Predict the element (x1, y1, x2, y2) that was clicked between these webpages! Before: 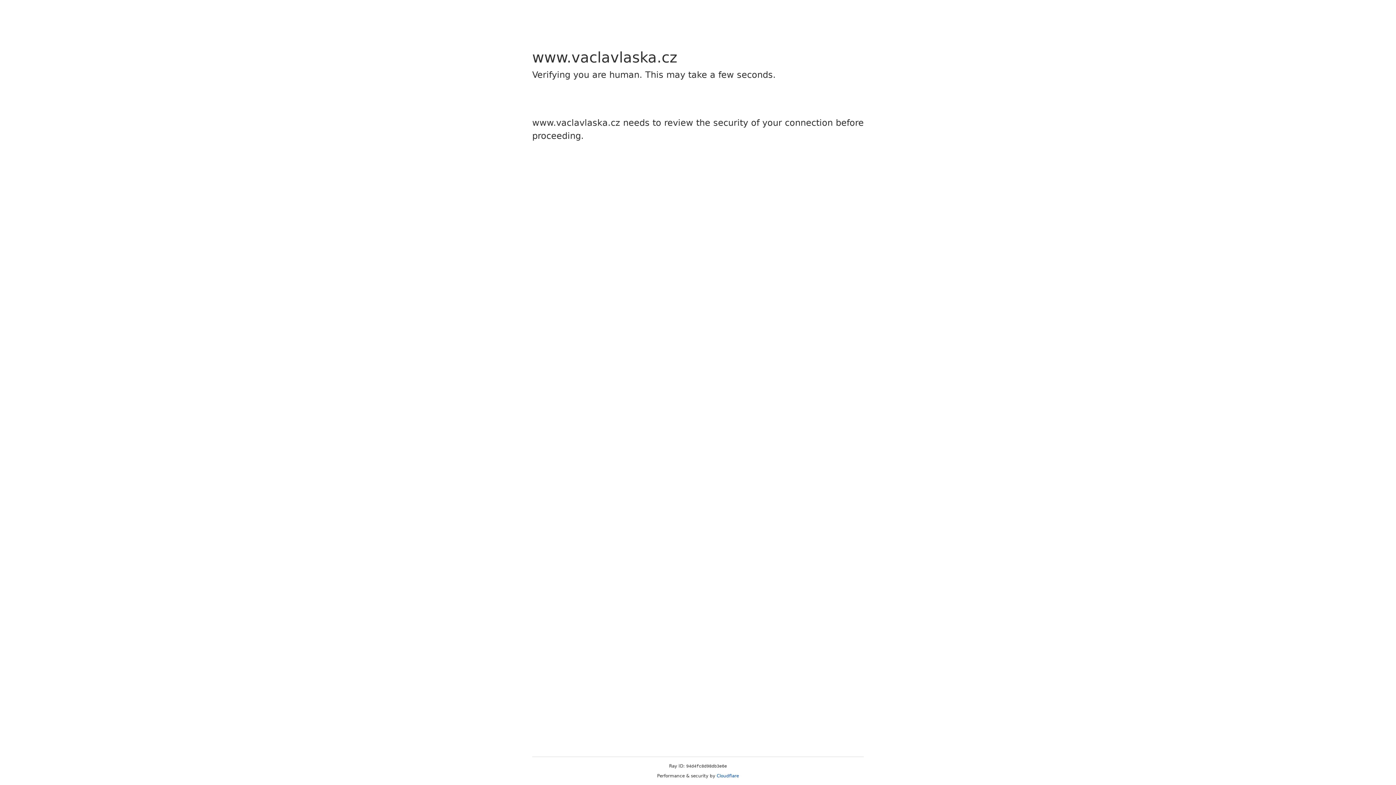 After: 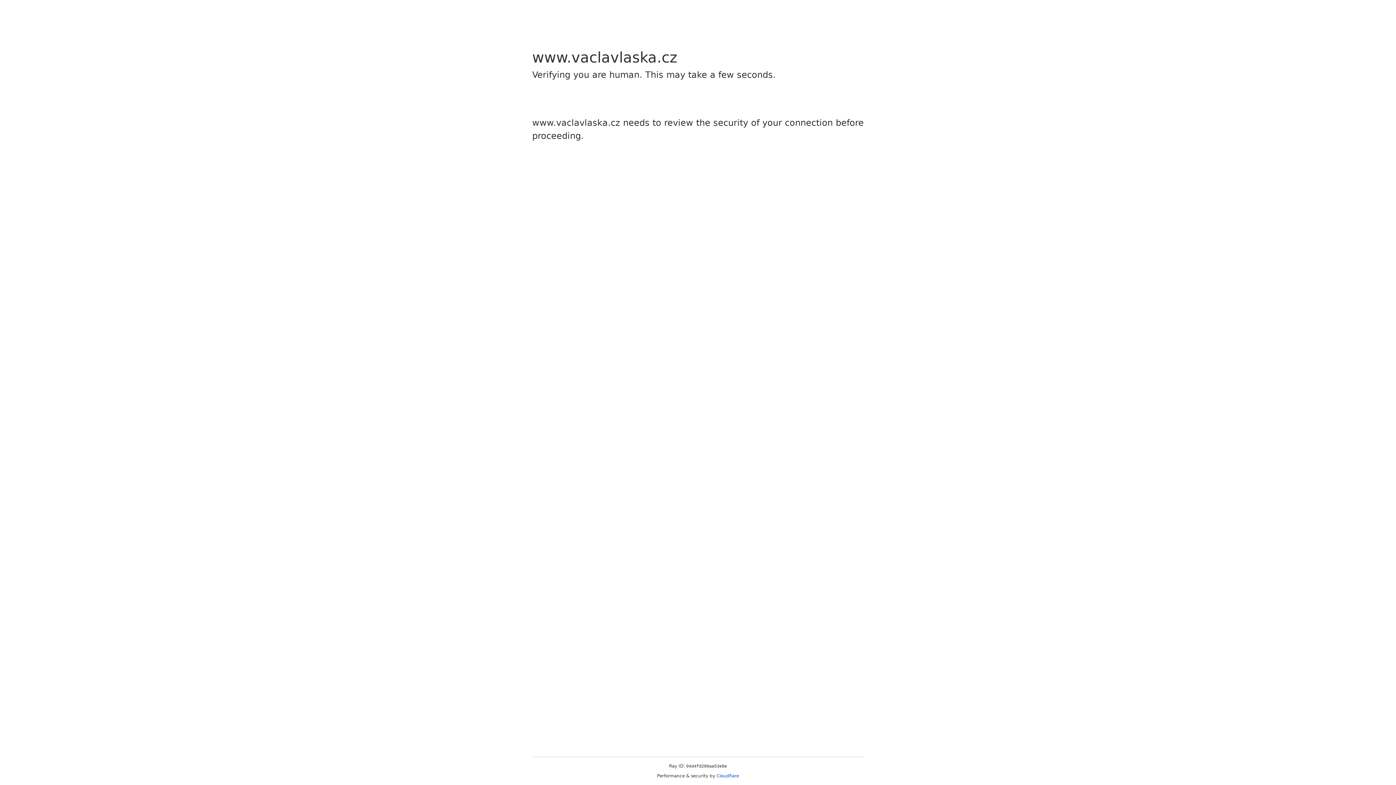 Action: label: Cloudflare bbox: (716, 773, 739, 778)